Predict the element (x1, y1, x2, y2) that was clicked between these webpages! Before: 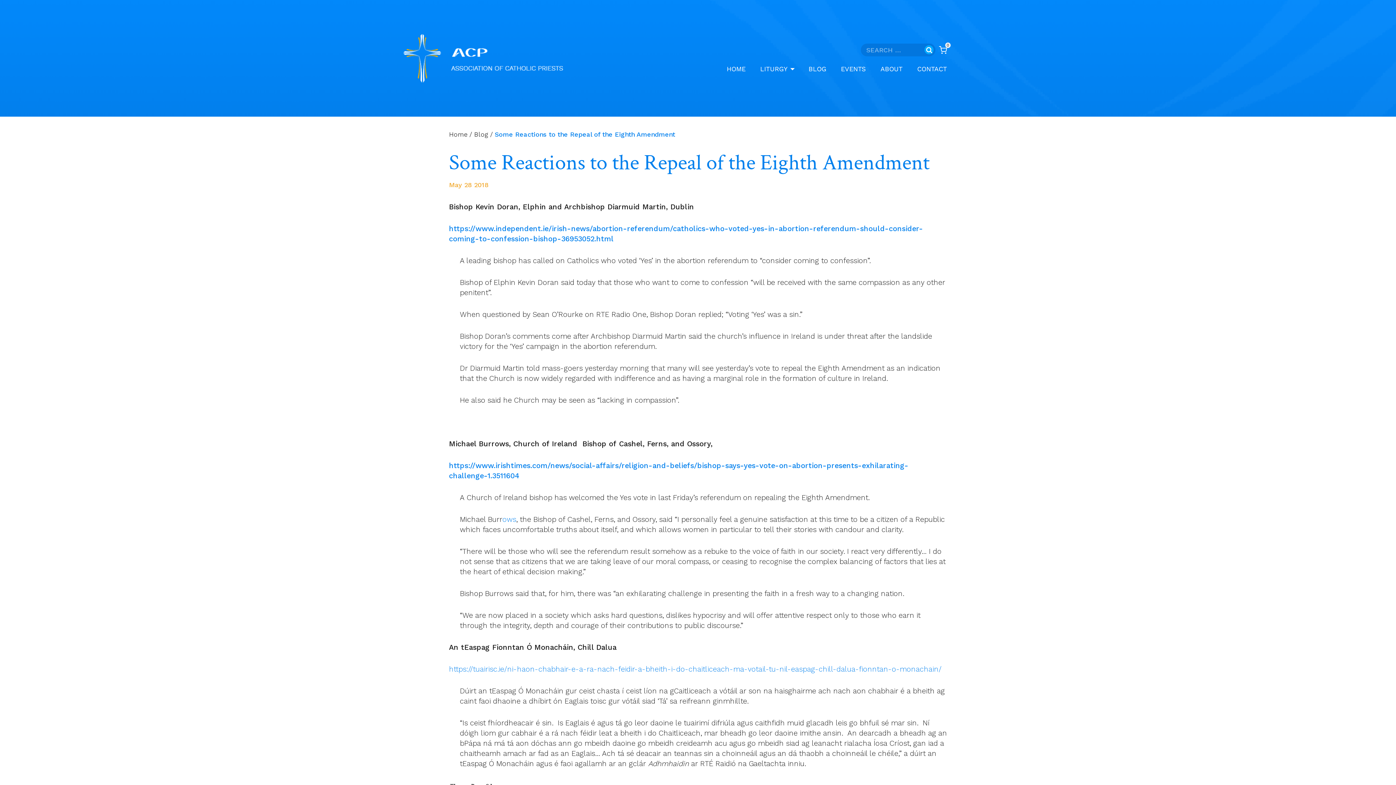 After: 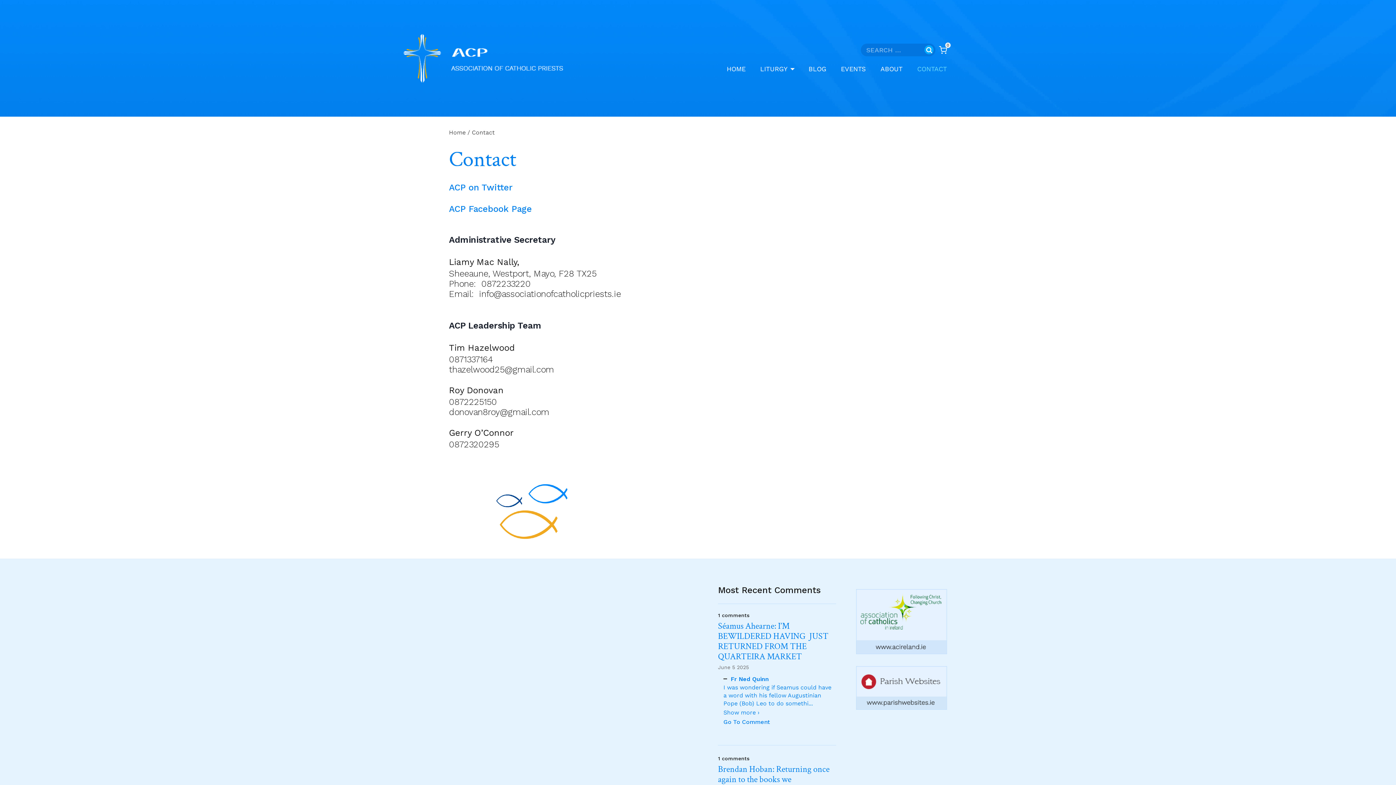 Action: bbox: (917, 64, 947, 74) label: CONTACT